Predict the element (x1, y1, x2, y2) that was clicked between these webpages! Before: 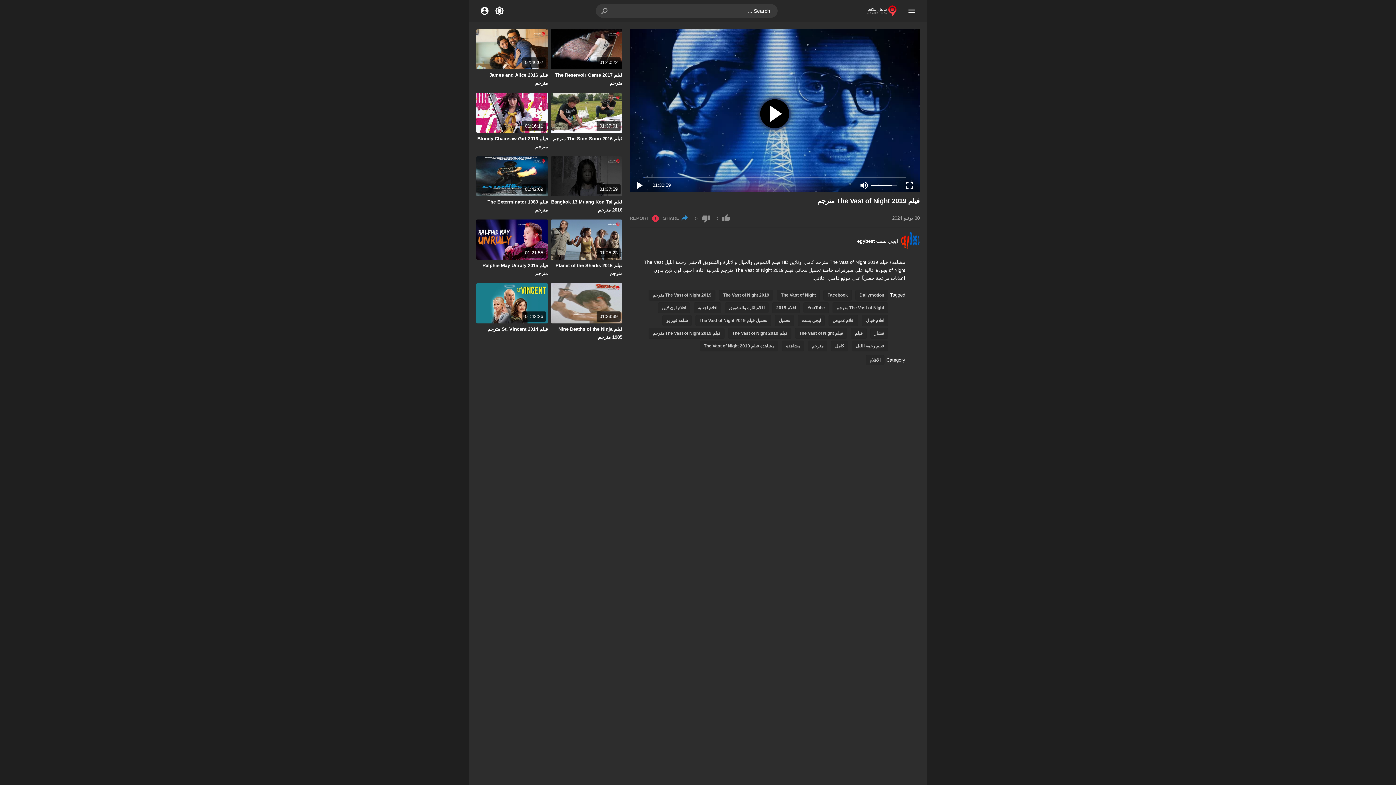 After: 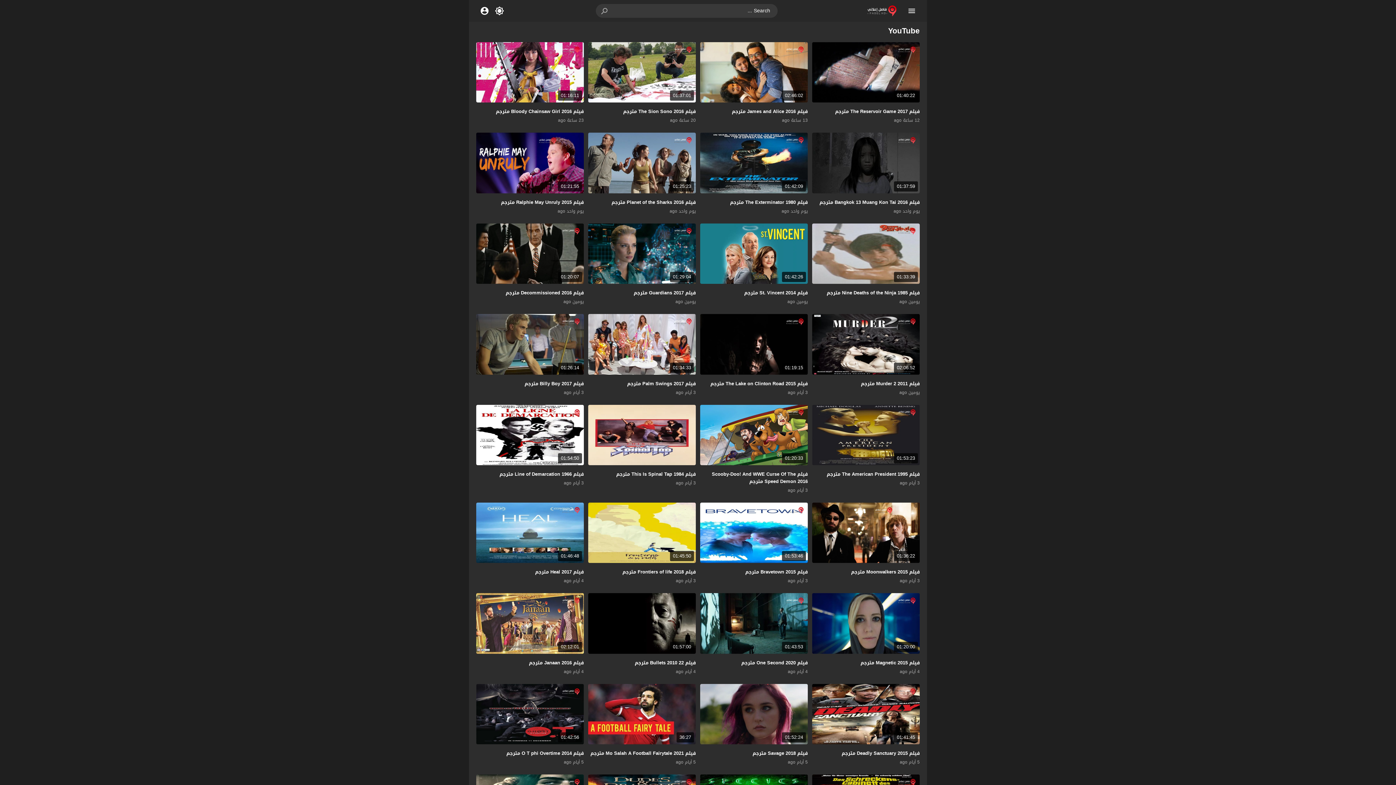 Action: label: YouTube bbox: (803, 302, 829, 313)